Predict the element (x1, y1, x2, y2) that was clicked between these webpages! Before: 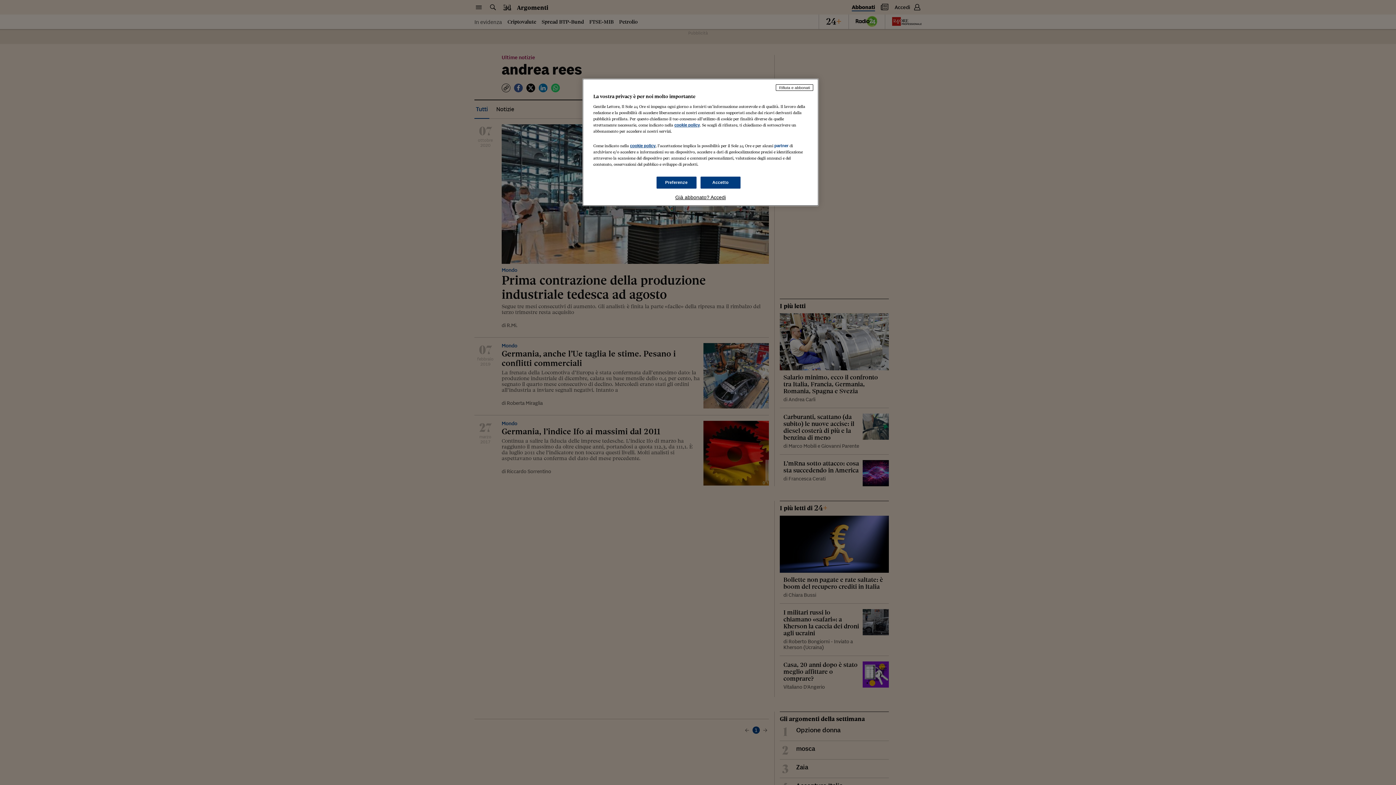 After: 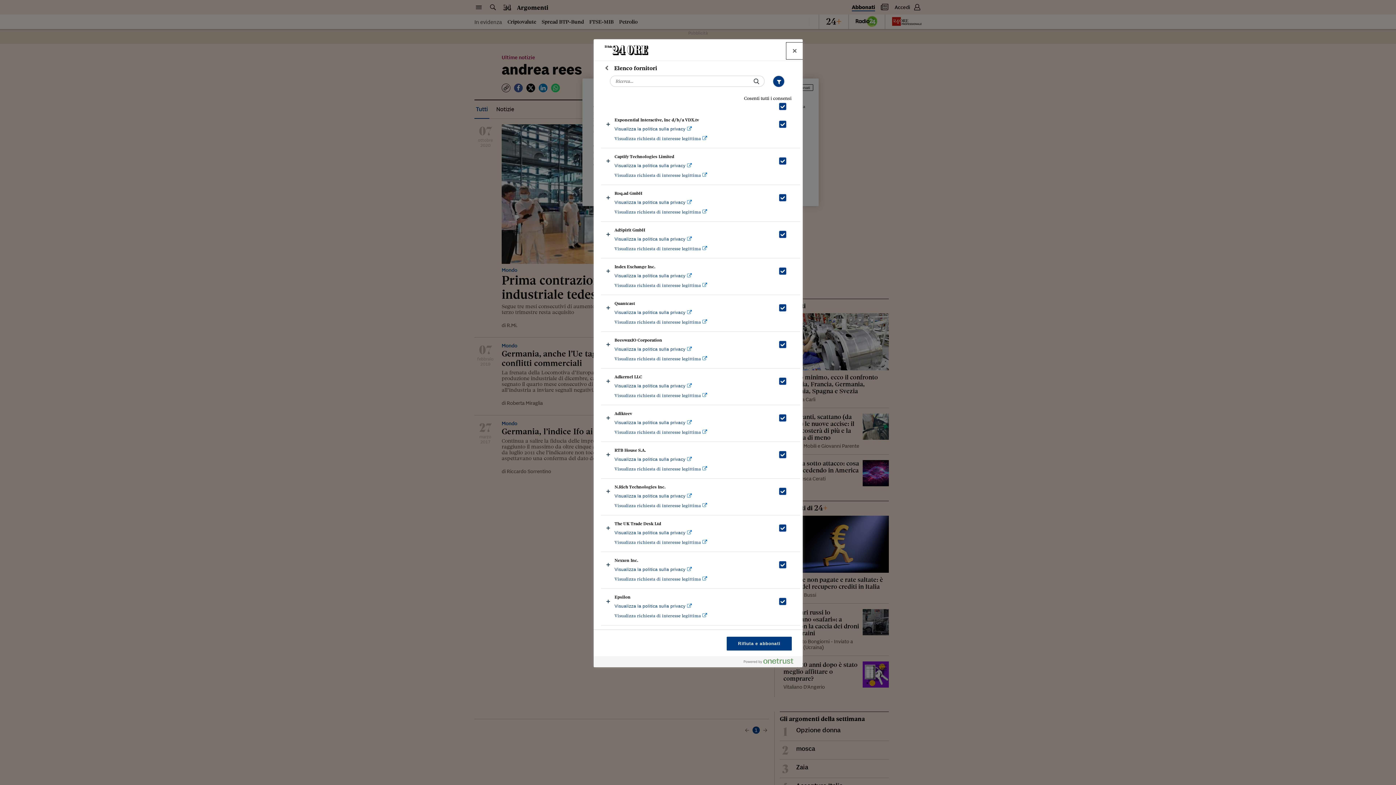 Action: bbox: (774, 143, 788, 148) label: partner